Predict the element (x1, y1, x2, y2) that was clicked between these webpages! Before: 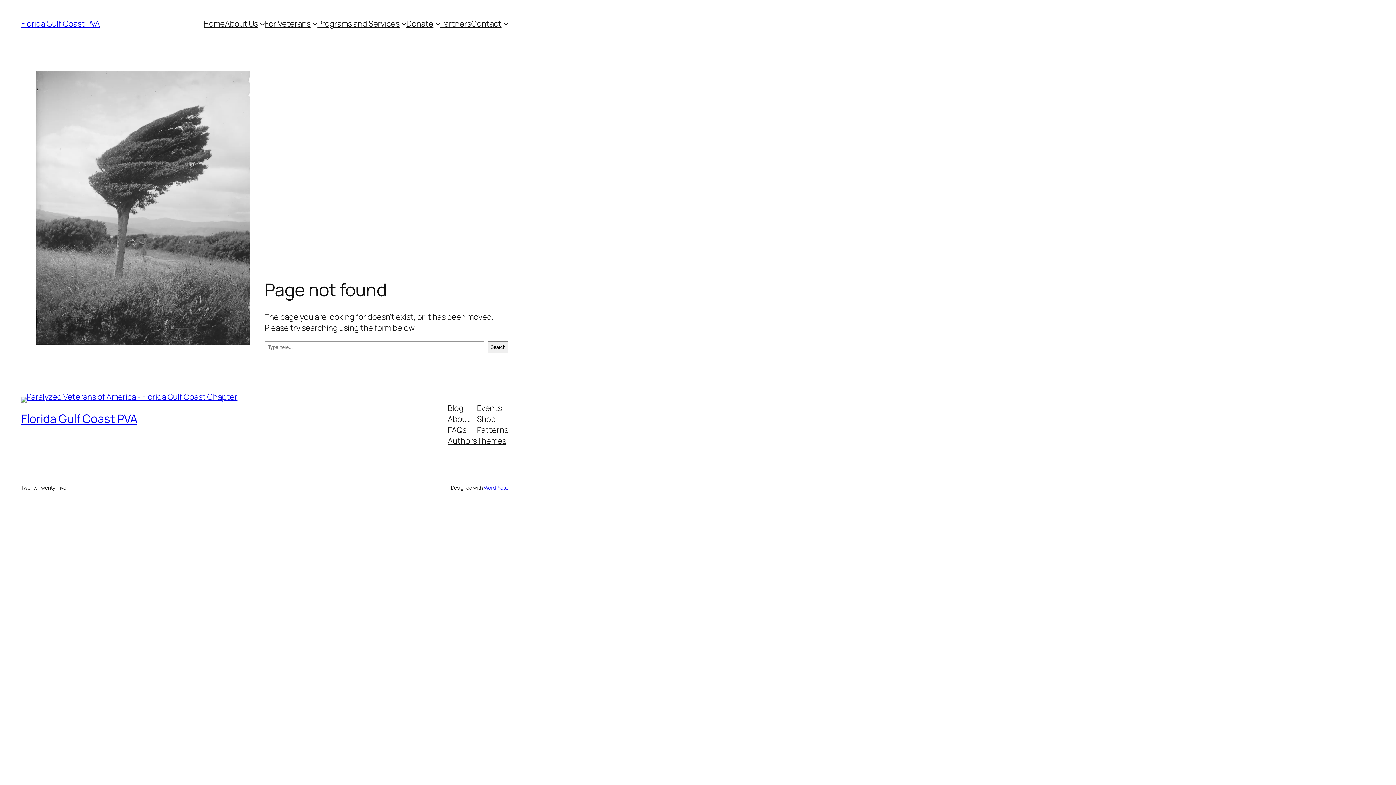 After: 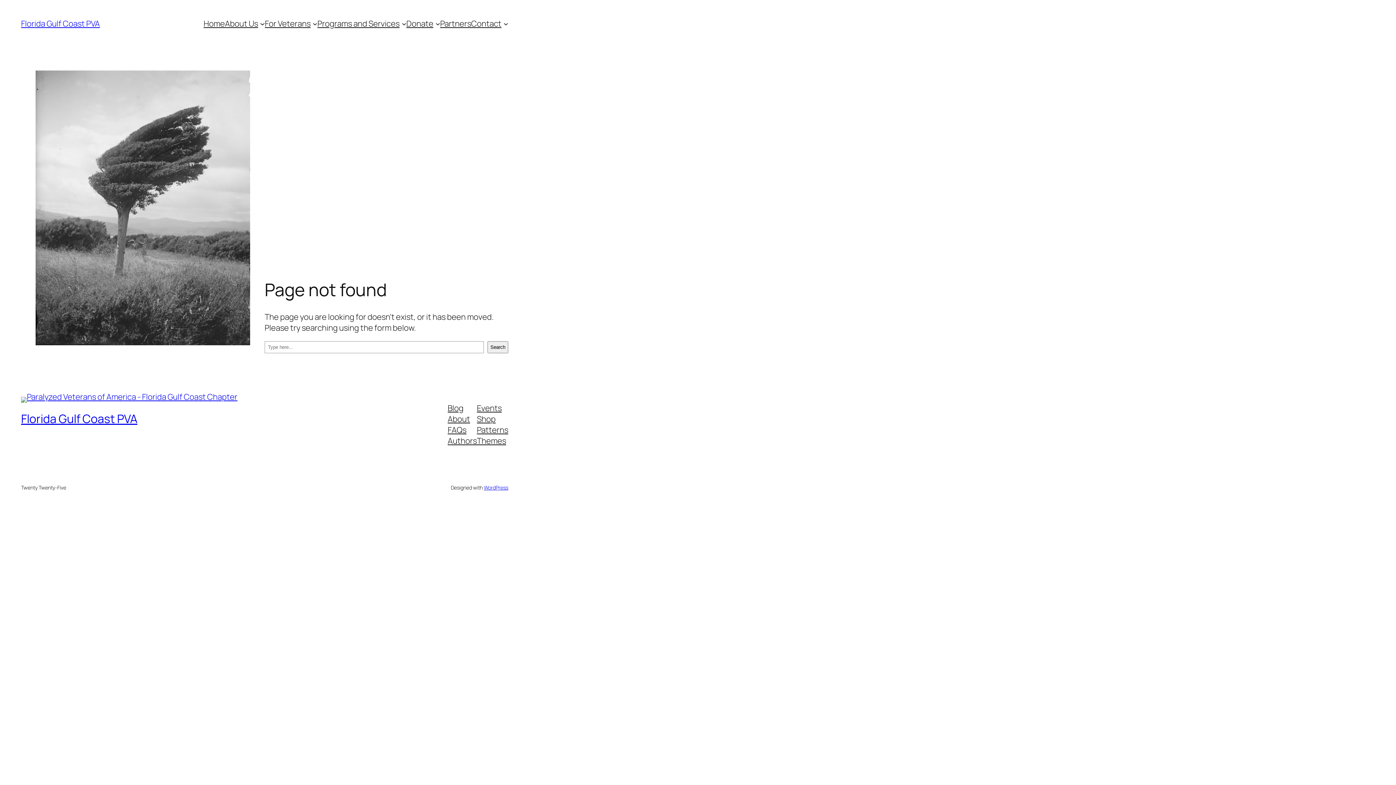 Action: label: FAQs bbox: (447, 424, 466, 435)